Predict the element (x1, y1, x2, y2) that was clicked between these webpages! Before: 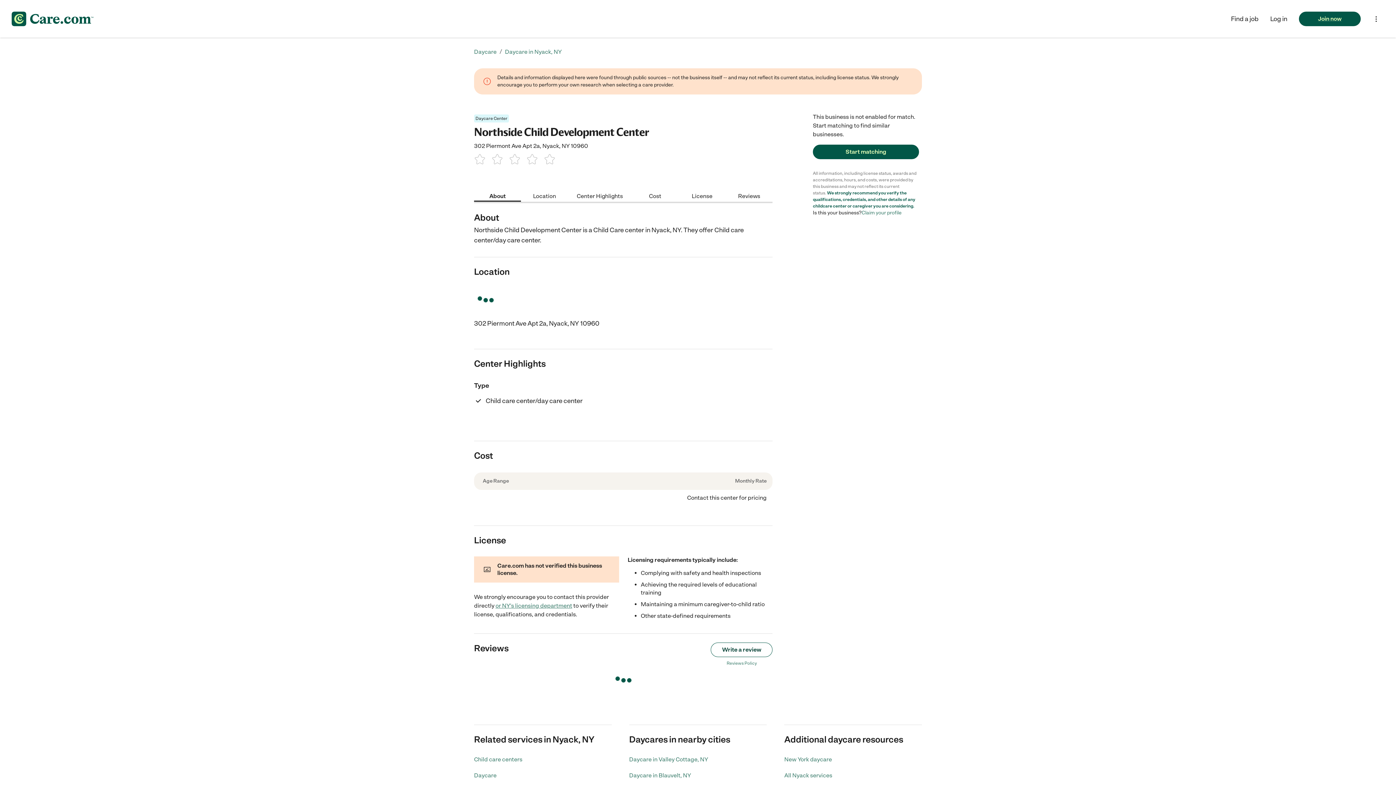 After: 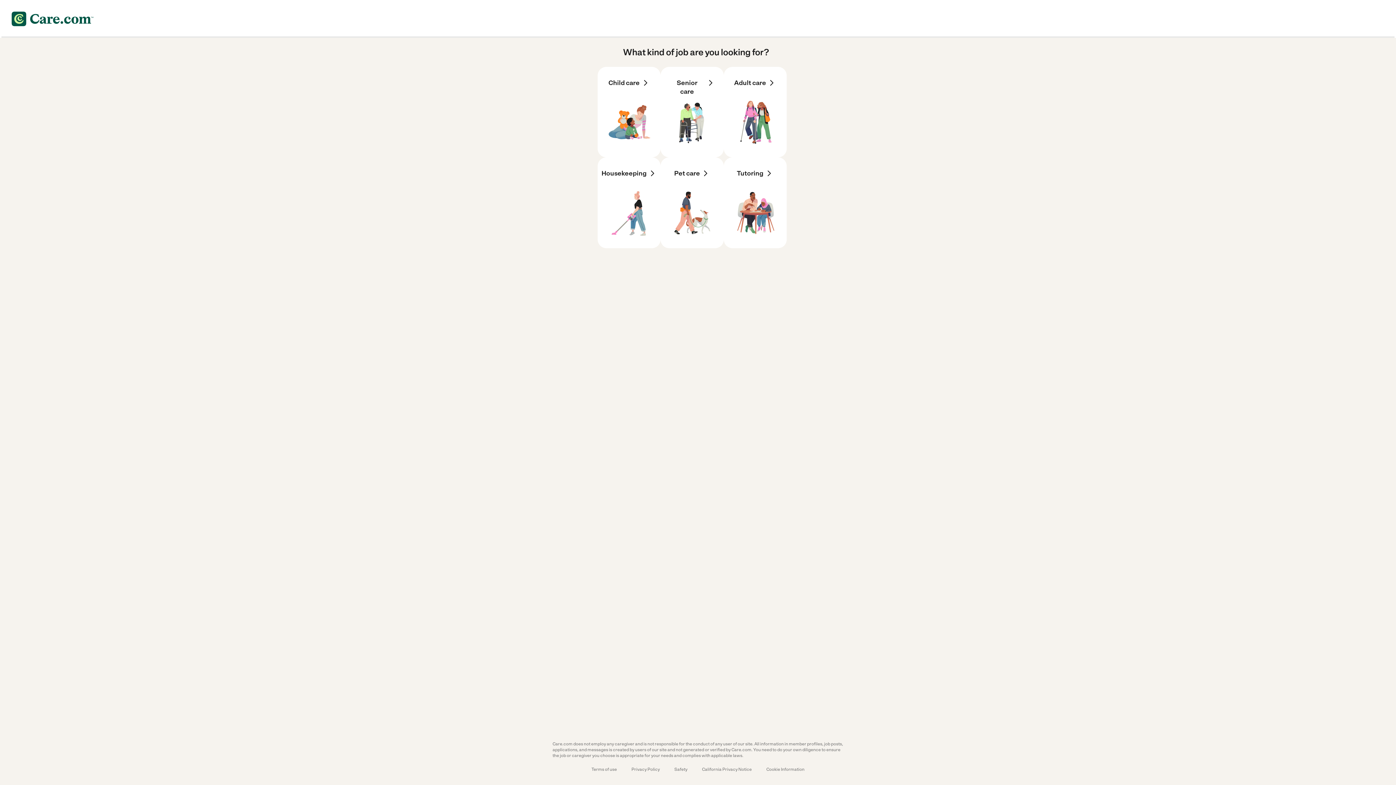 Action: bbox: (1231, 14, 1258, 23) label: Find a job